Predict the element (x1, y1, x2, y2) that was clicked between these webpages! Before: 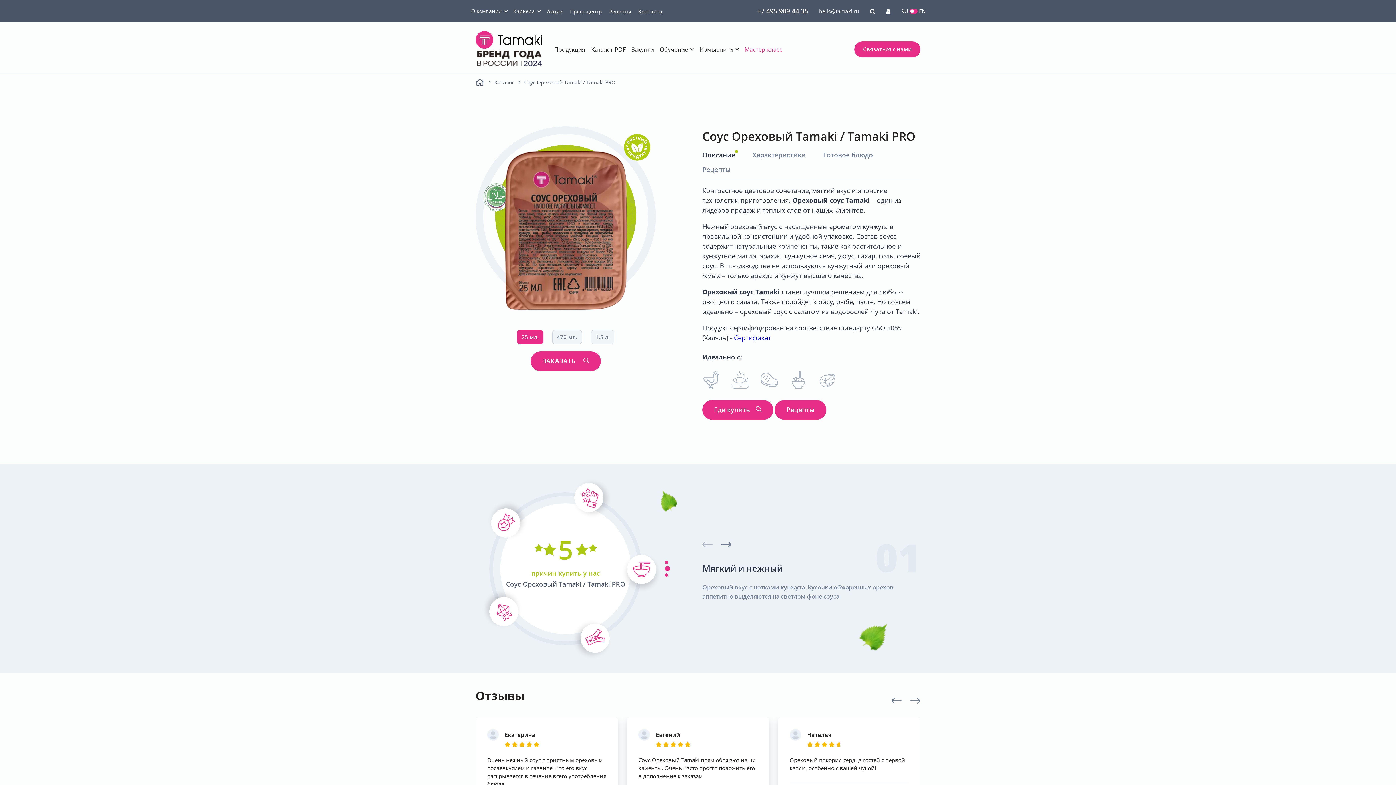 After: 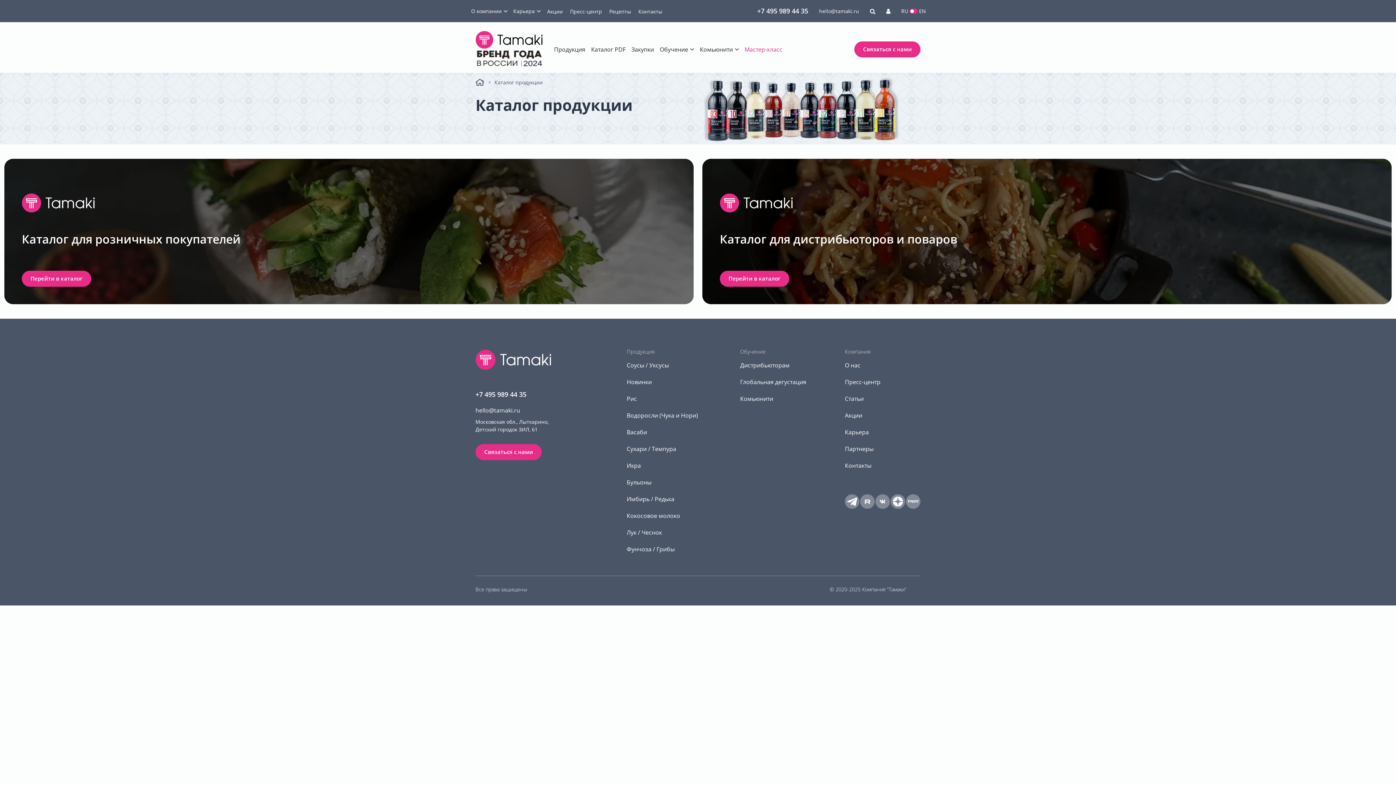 Action: bbox: (554, 45, 585, 53) label: Продукция